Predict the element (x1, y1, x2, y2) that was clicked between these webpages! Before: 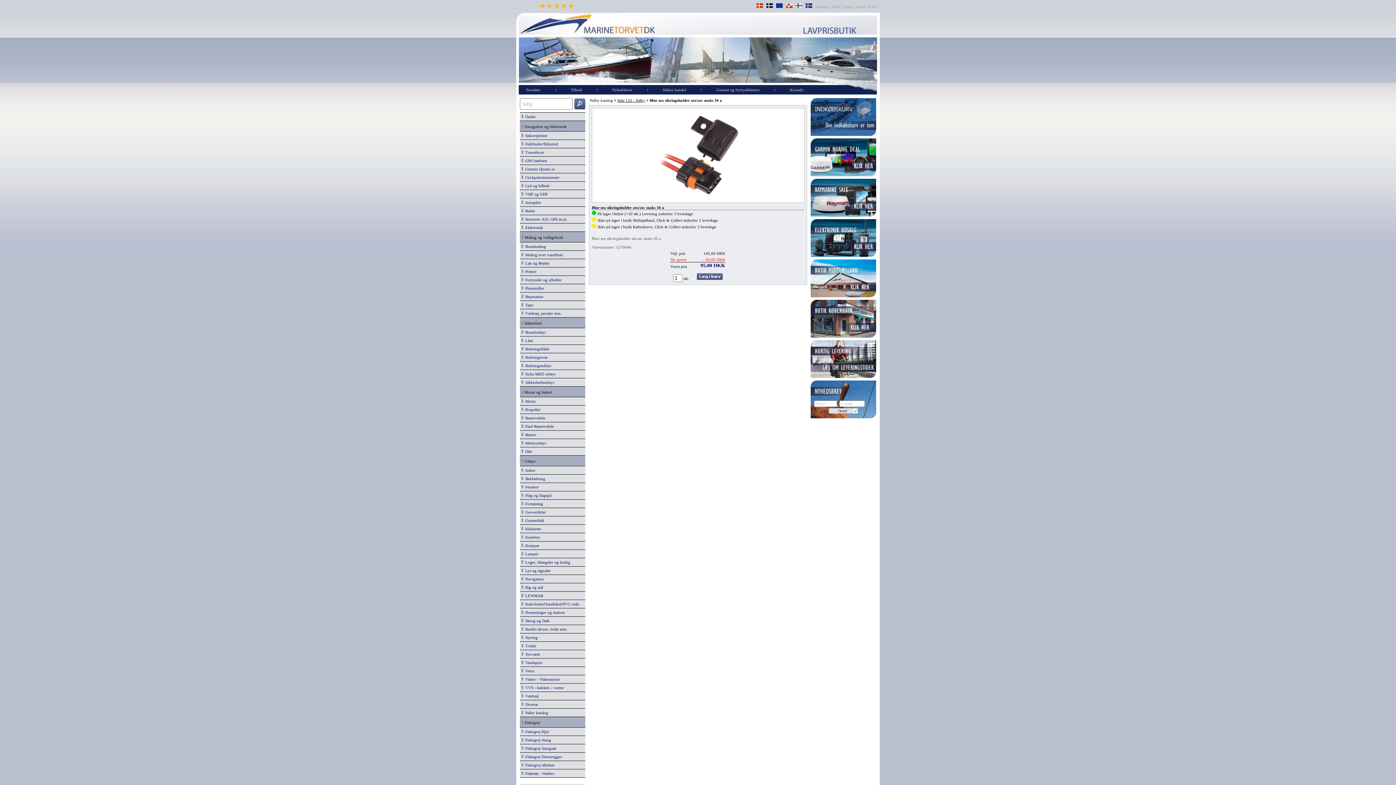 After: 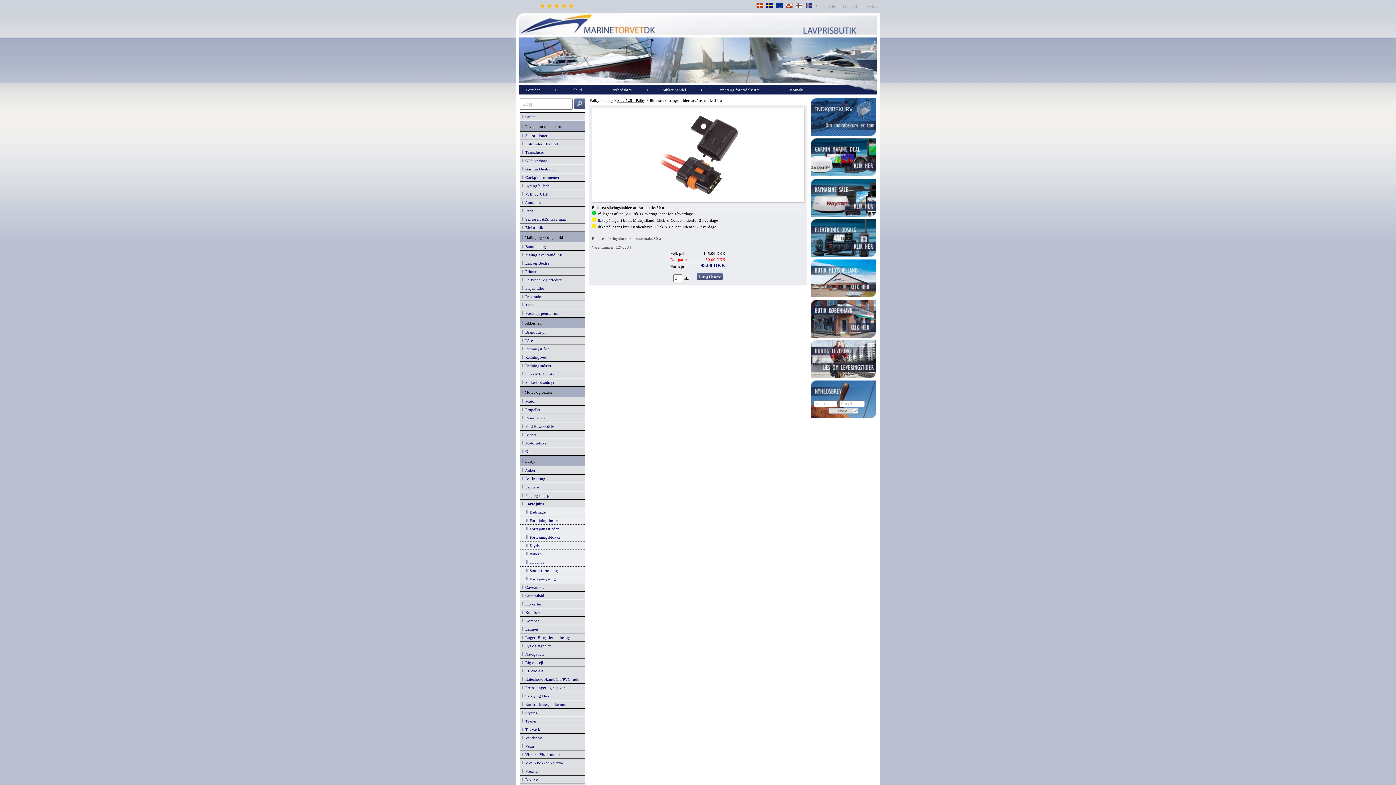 Action: label:   Fortøjning bbox: (521, 501, 583, 506)